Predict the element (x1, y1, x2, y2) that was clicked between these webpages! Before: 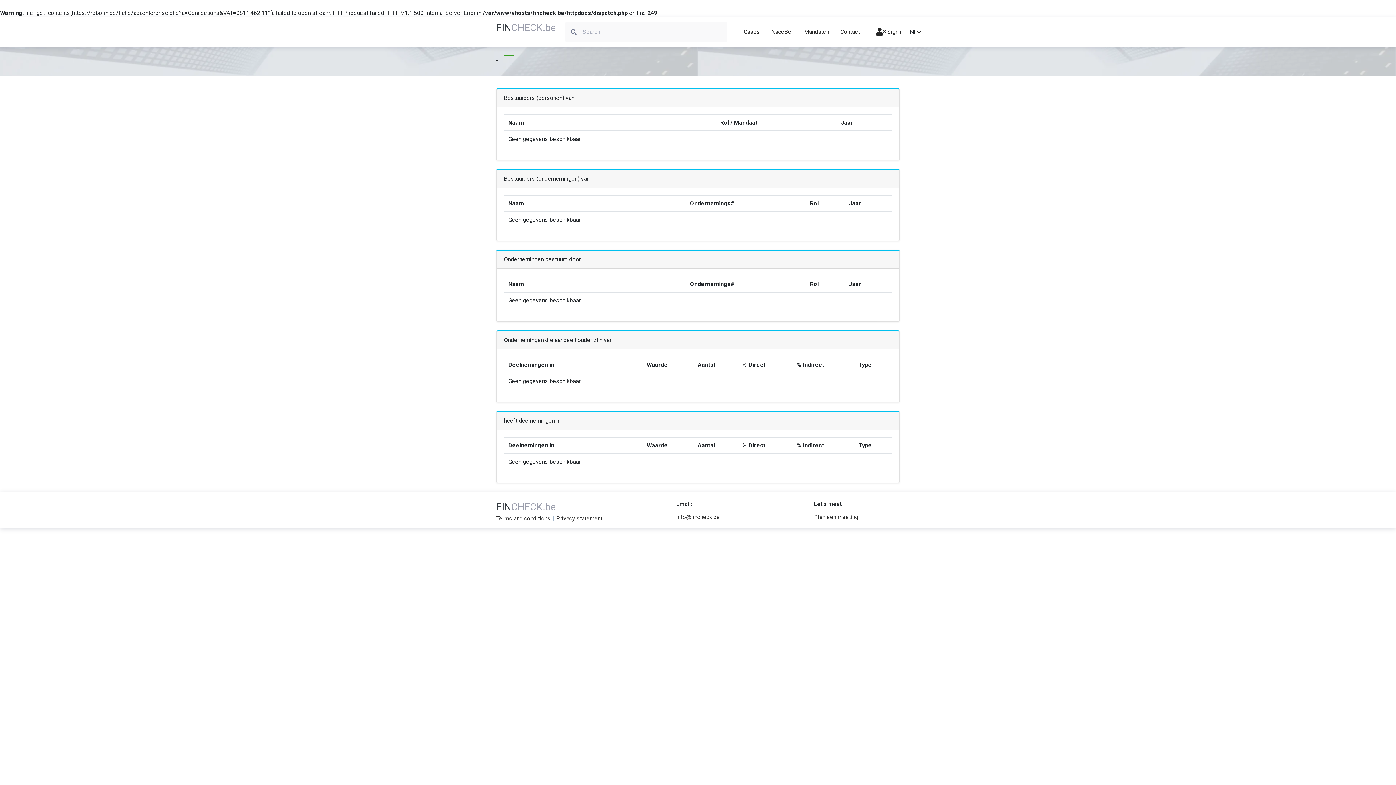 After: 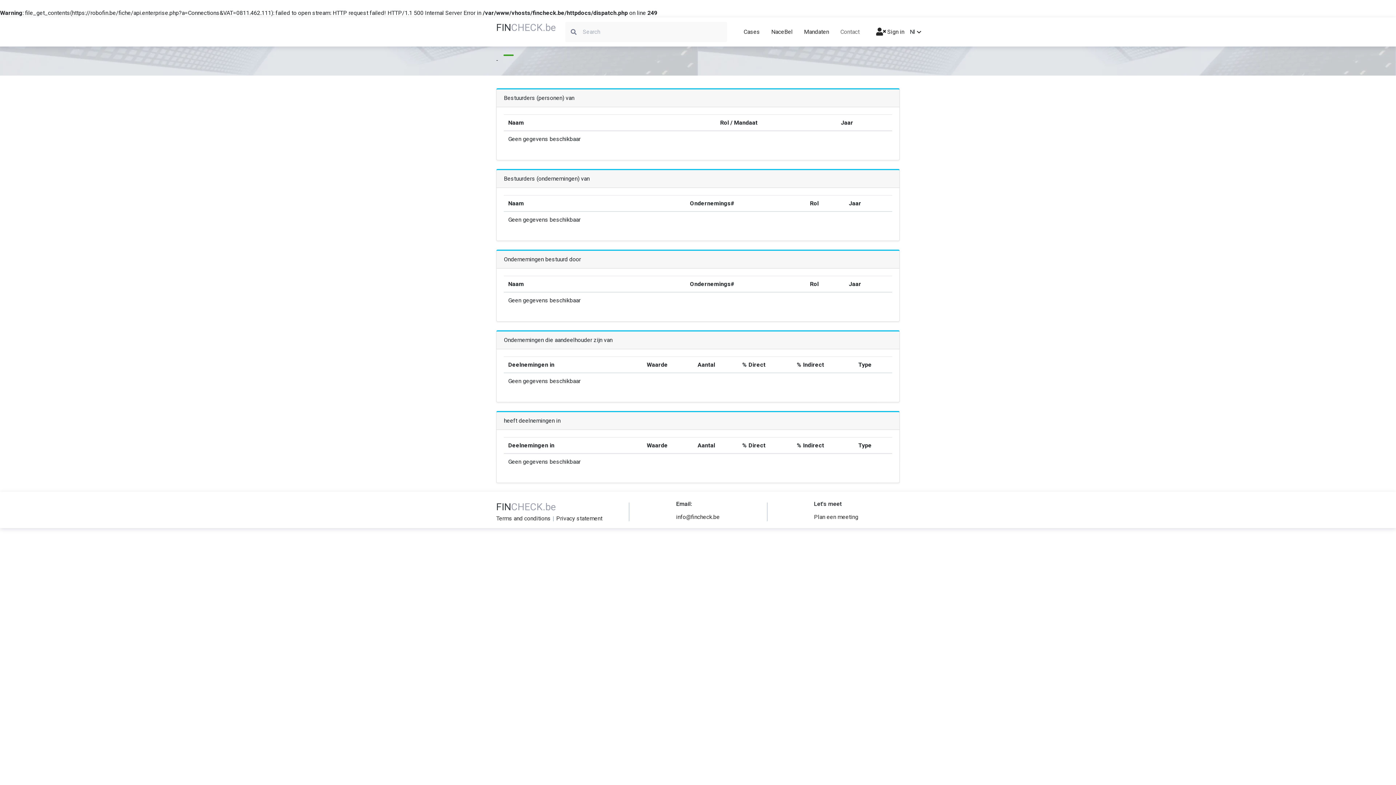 Action: bbox: (840, 24, 859, 40) label: Contact